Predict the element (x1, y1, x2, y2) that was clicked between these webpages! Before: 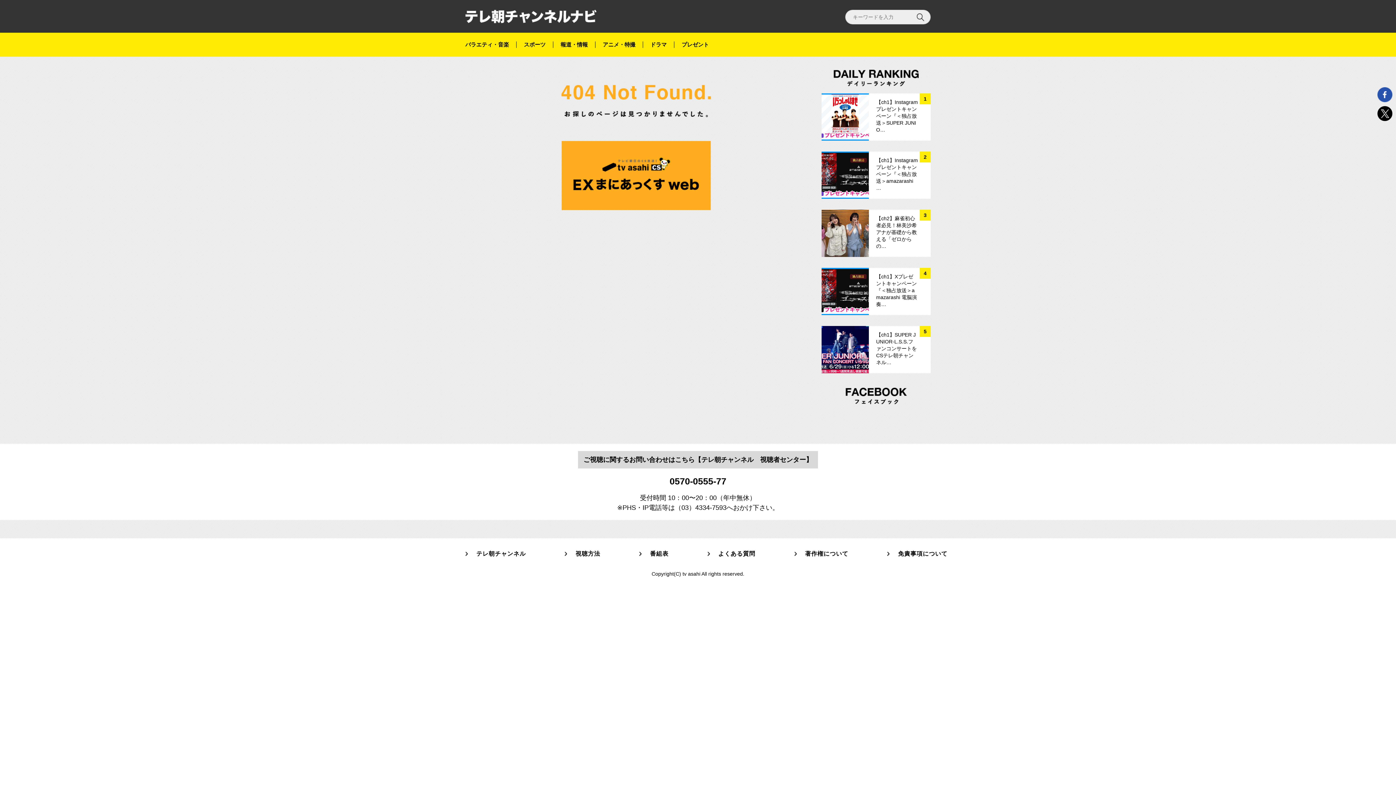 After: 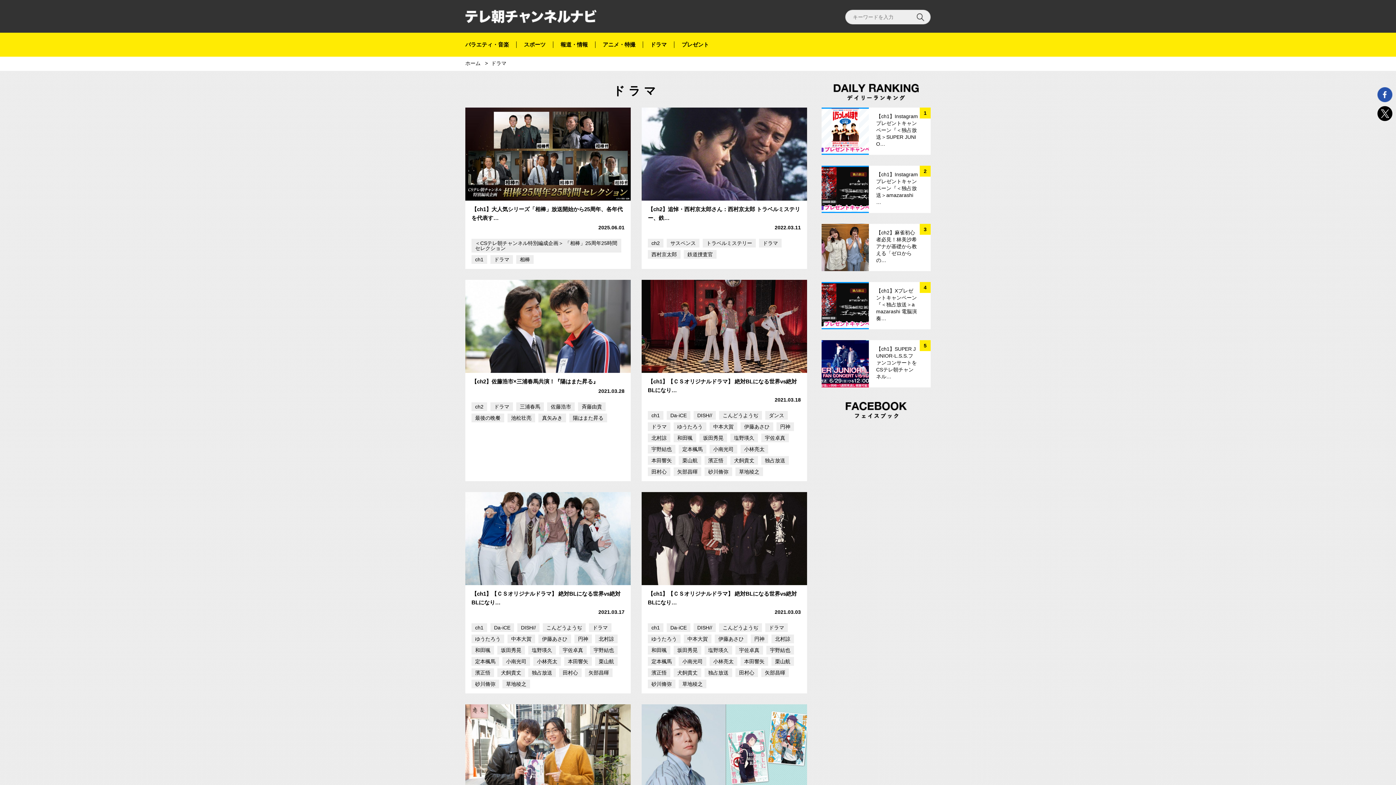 Action: label: ドラマ bbox: (650, 41, 674, 47)